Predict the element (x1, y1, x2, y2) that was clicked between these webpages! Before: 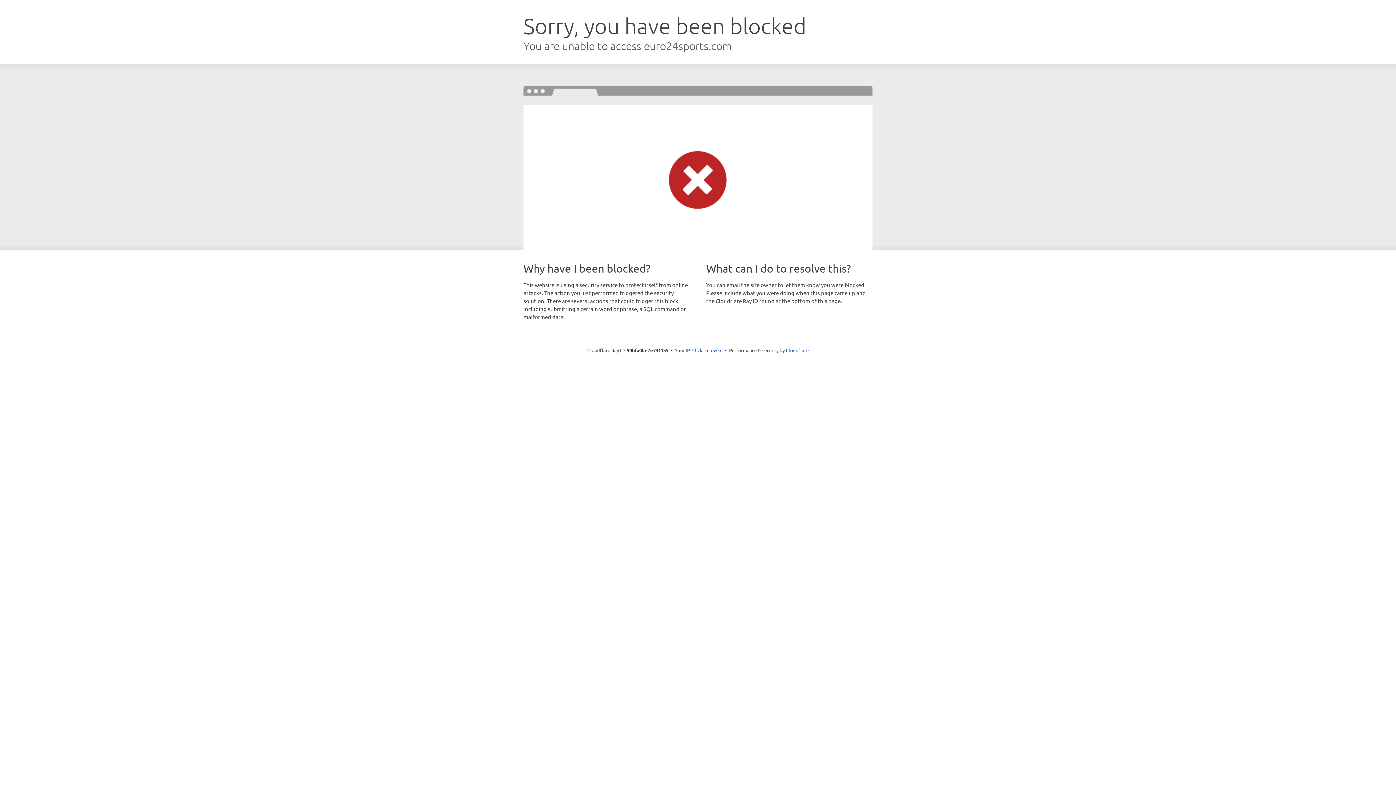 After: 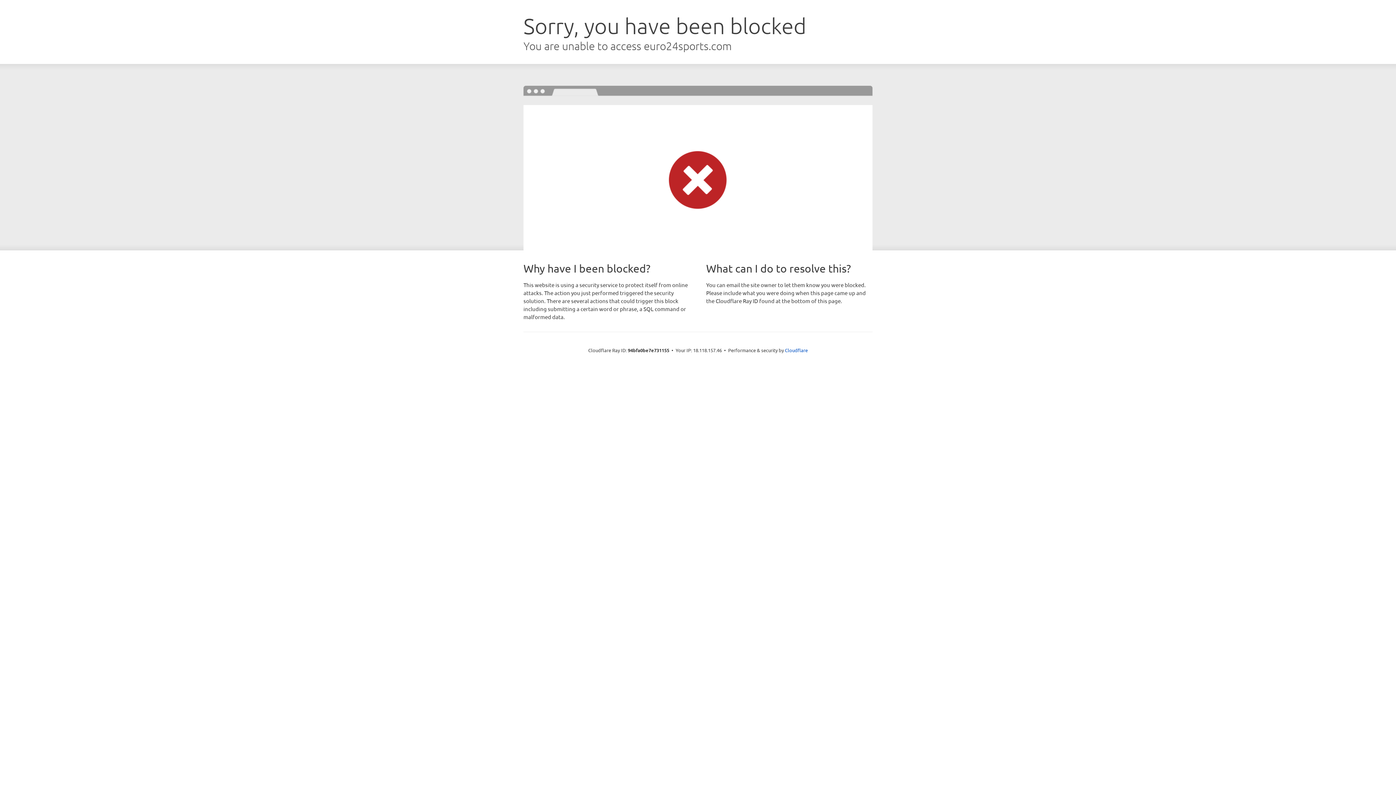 Action: label: Click to reveal bbox: (692, 346, 722, 353)